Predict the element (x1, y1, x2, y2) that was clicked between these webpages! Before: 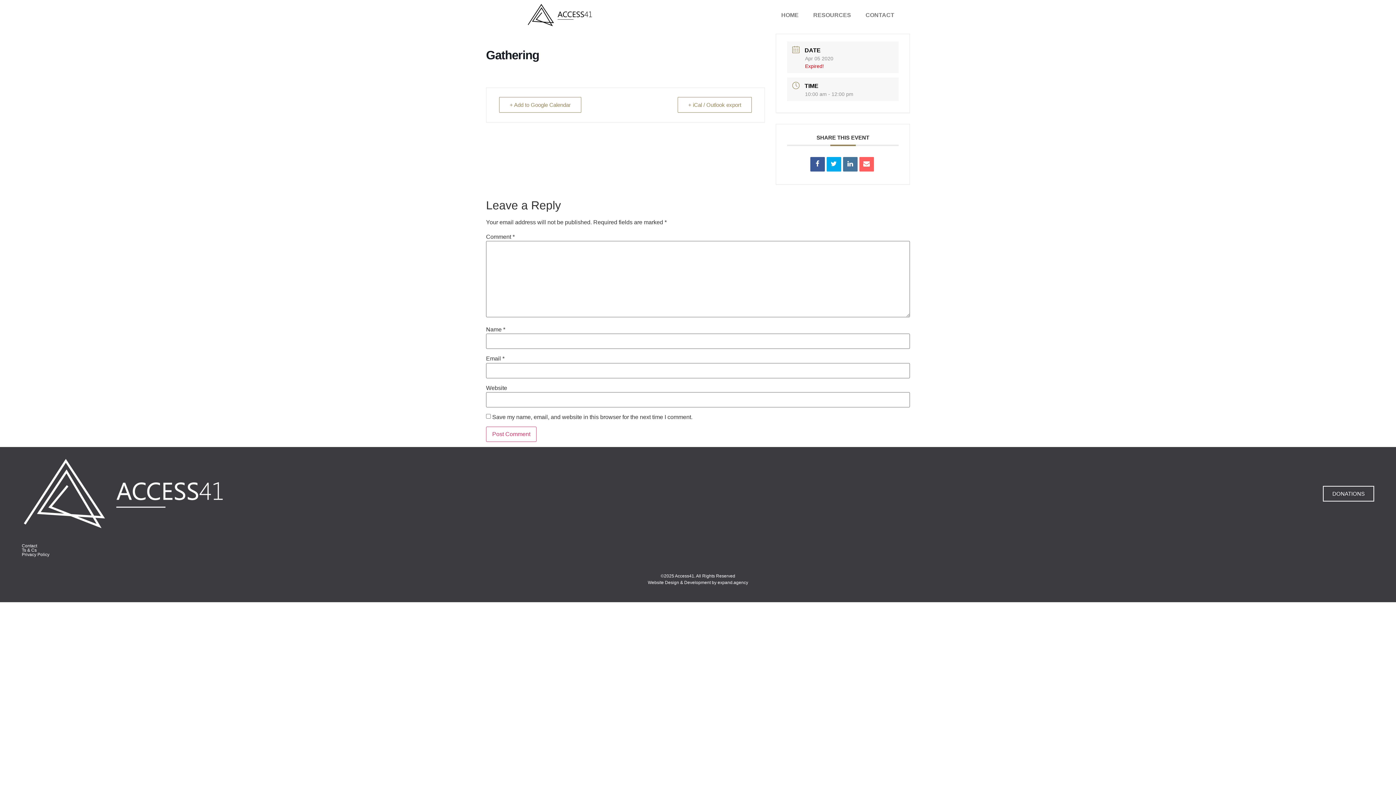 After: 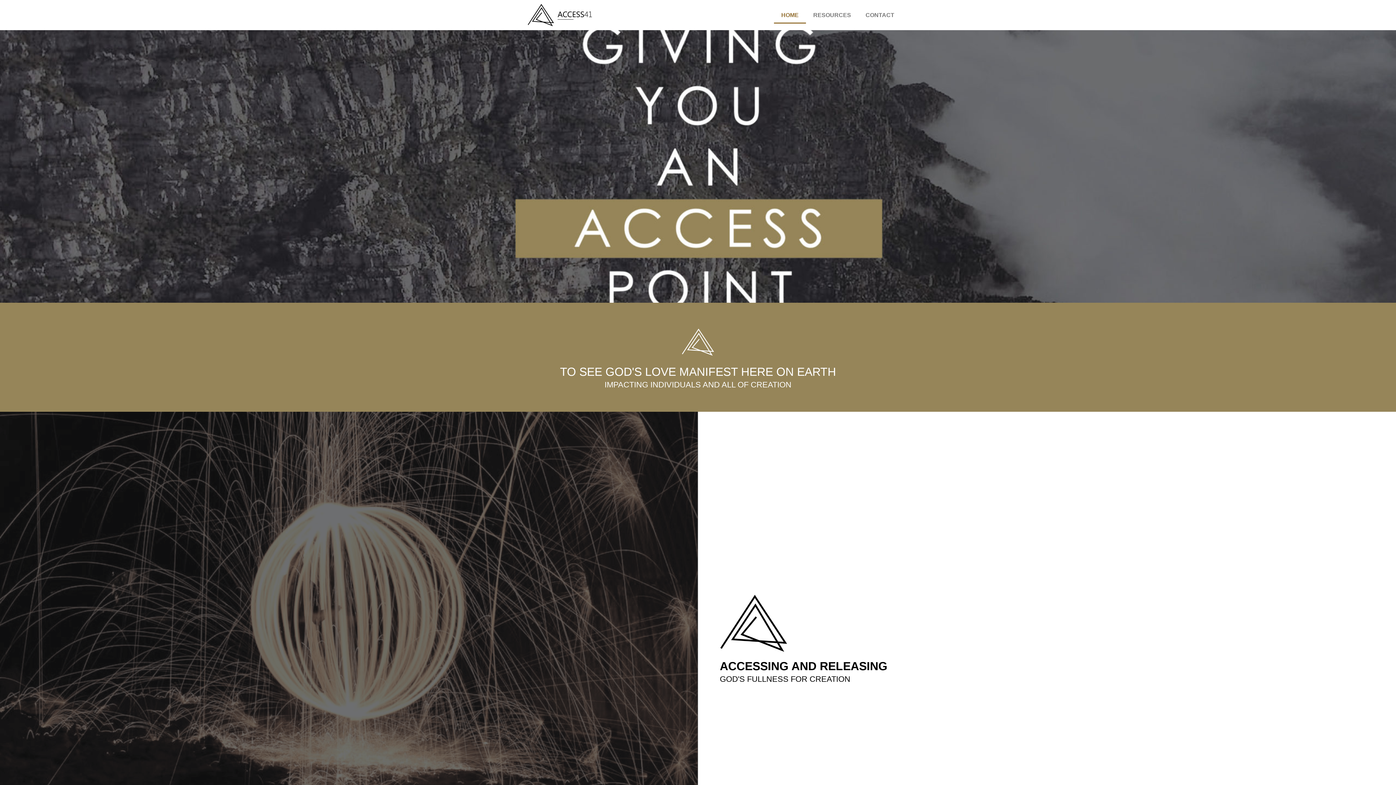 Action: bbox: (494, 3, 625, 26)